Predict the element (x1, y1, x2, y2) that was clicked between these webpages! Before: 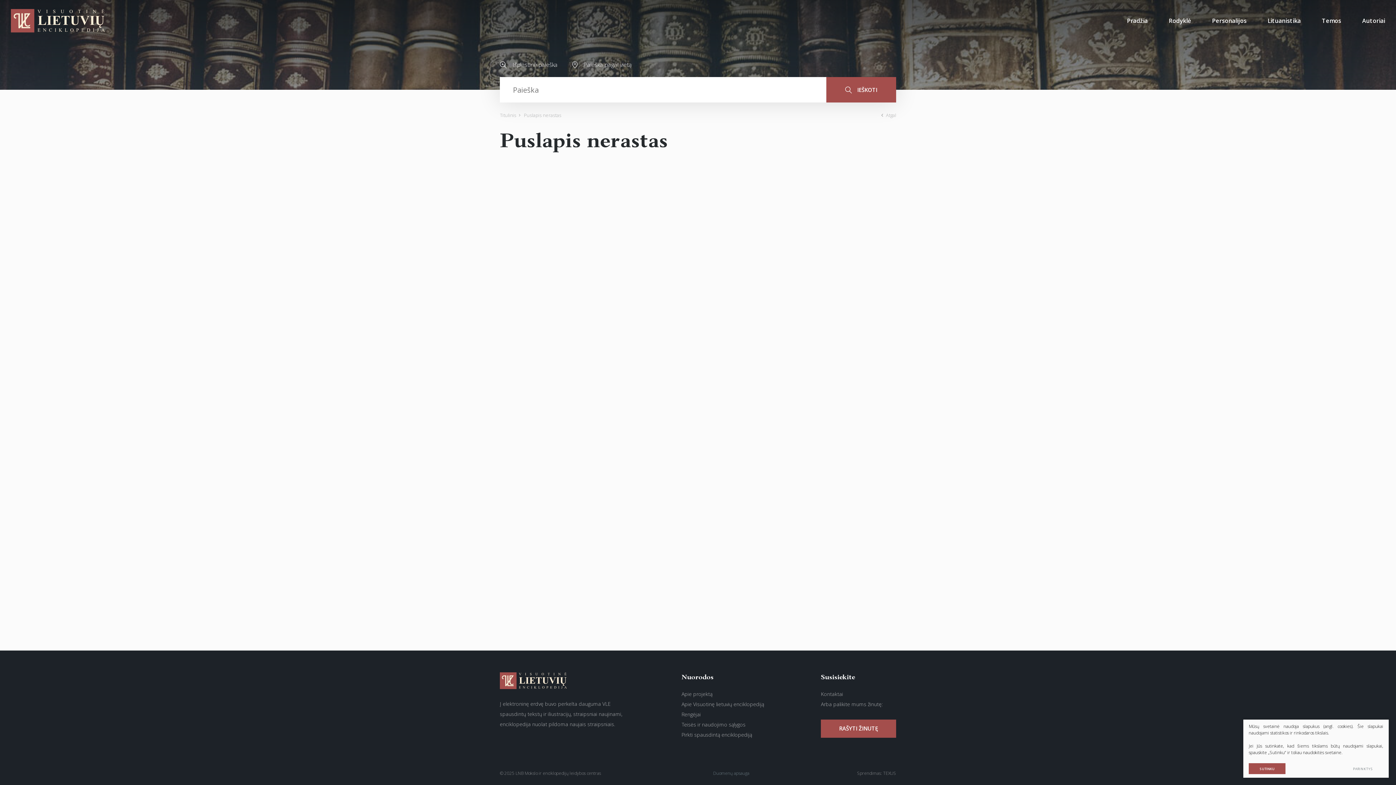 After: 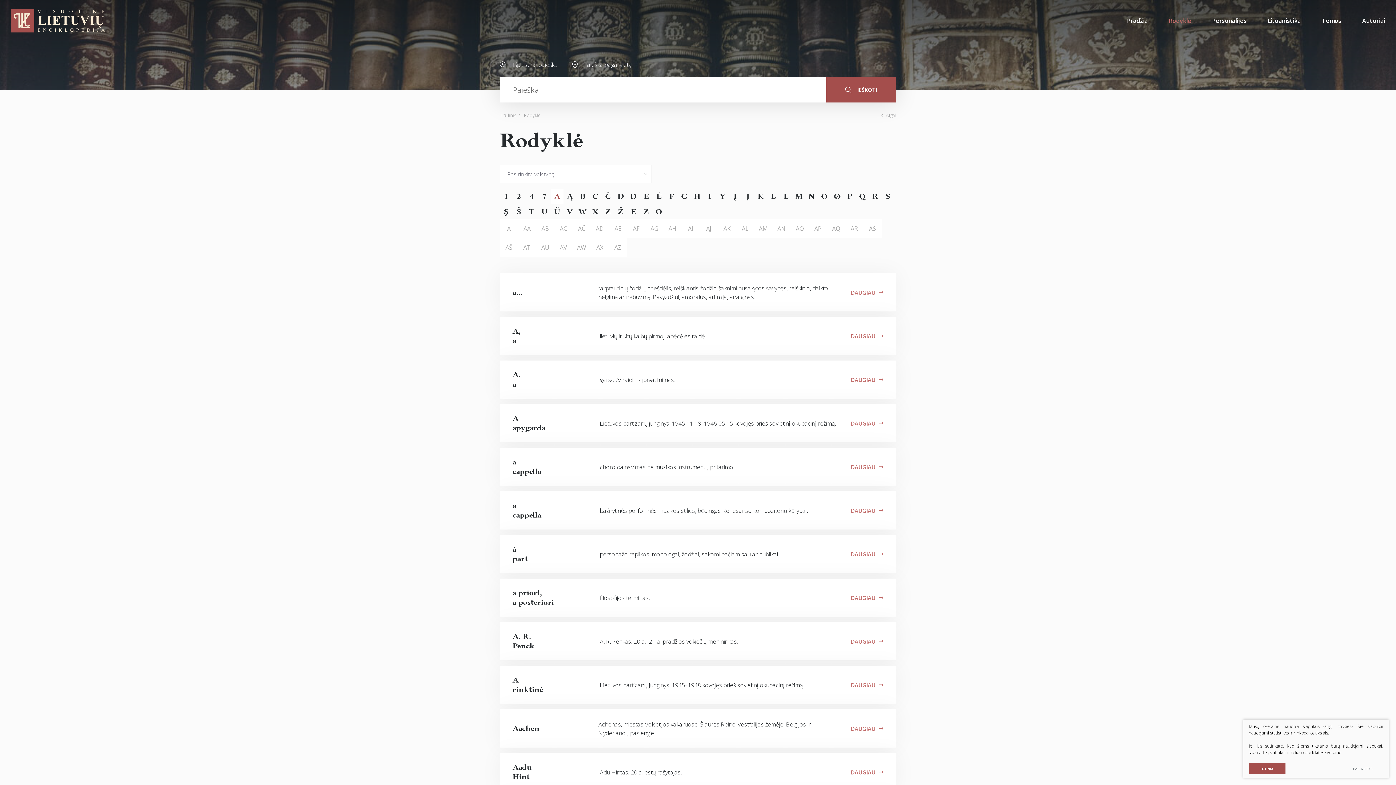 Action: label: Rodyklė bbox: (1158, 0, 1201, 41)